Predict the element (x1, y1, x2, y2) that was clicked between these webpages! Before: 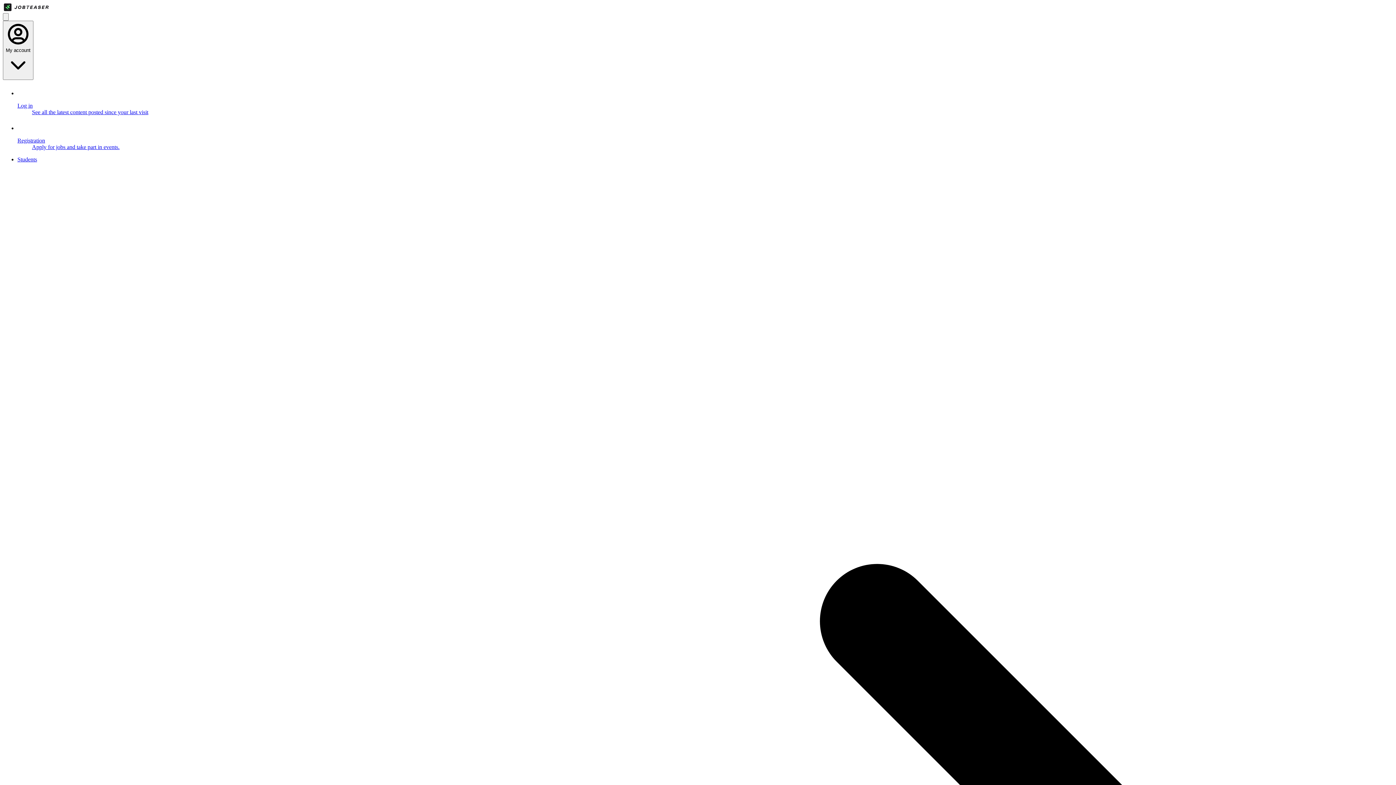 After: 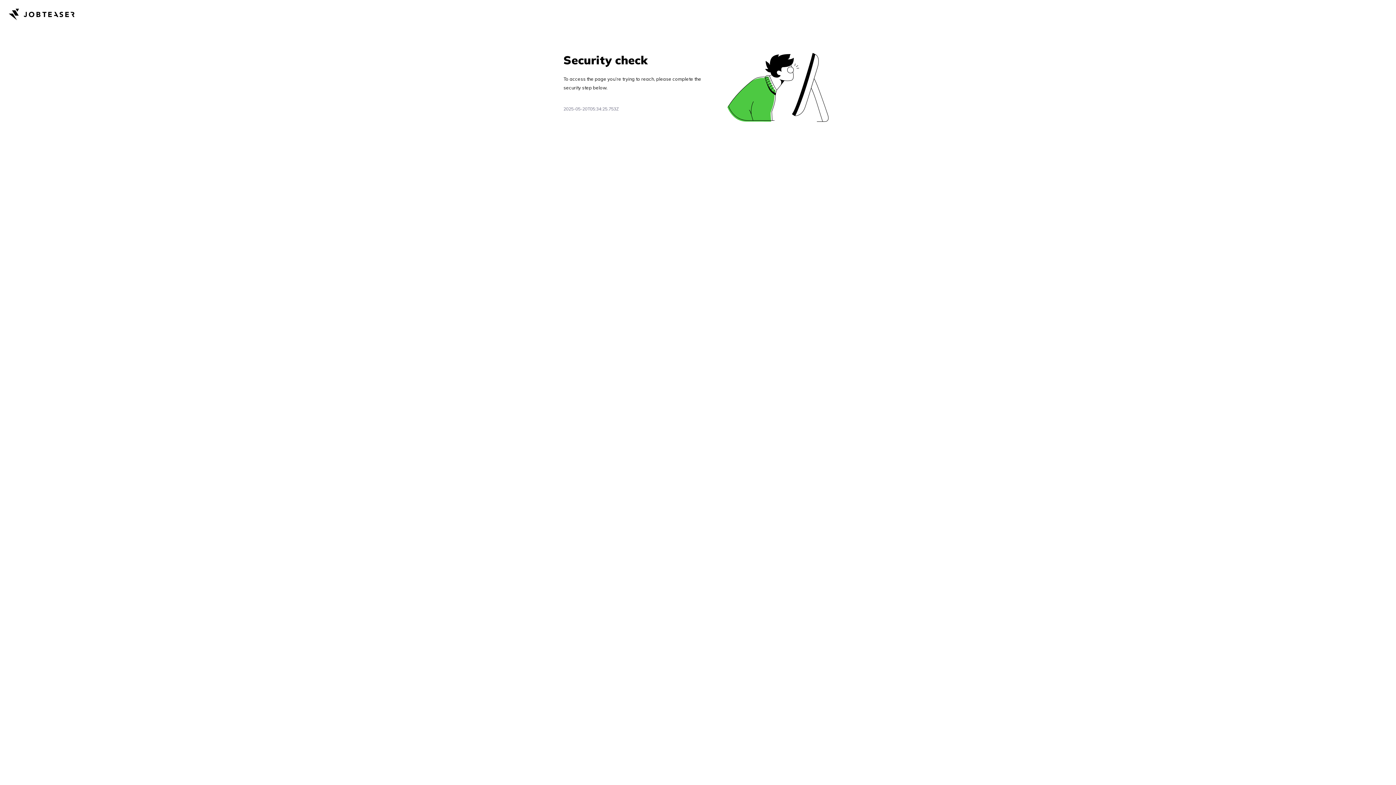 Action: bbox: (17, 121, 1393, 150) label: Registration
Apply for jobs and take part in events.